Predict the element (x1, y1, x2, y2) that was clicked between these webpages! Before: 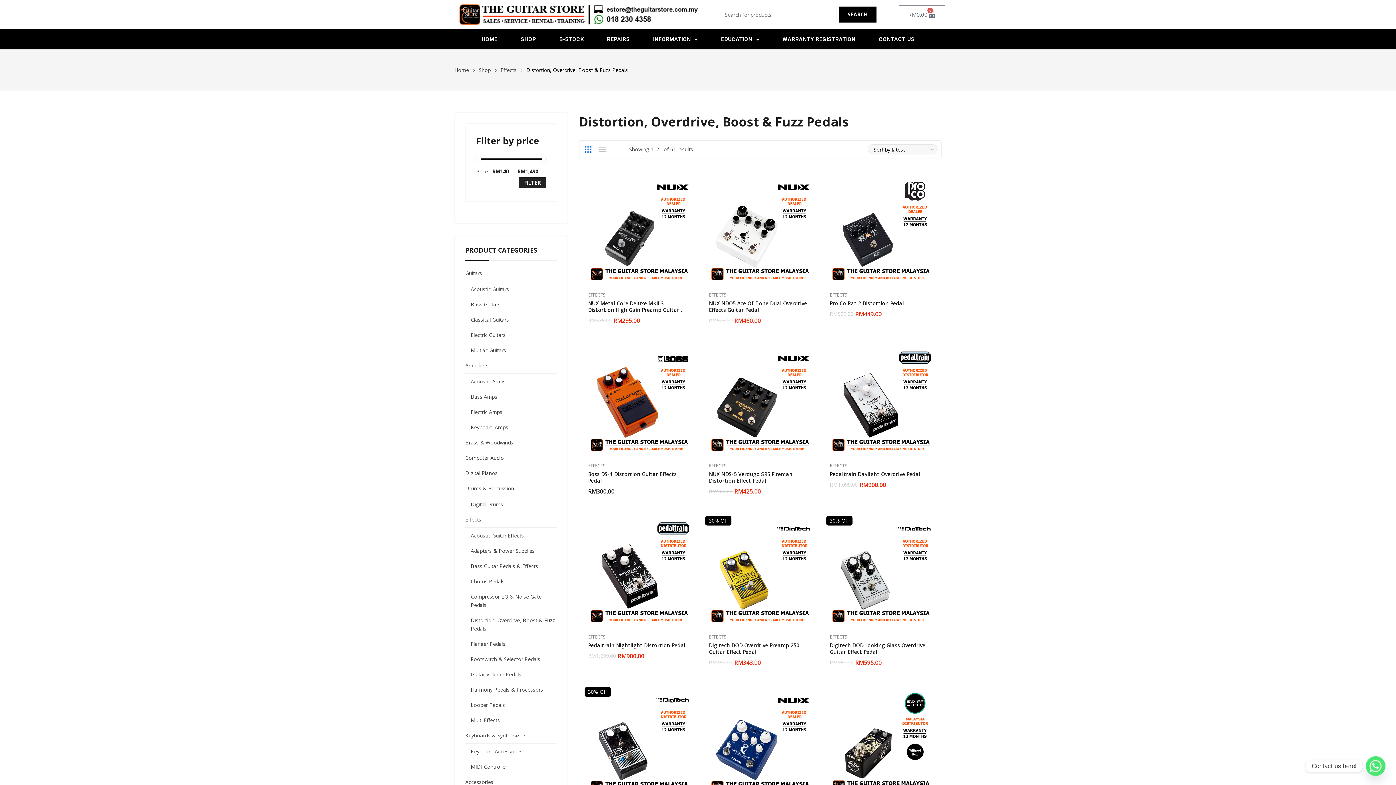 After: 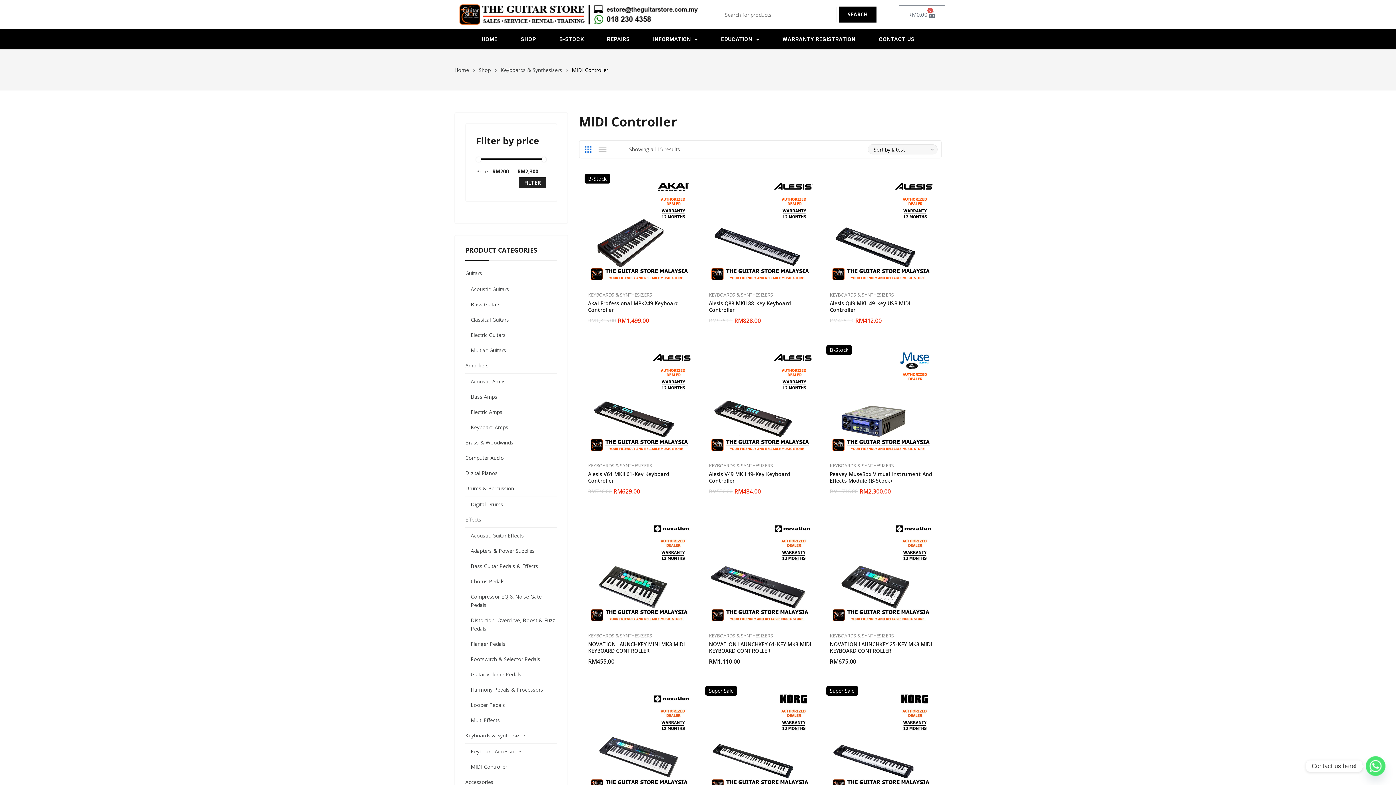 Action: label: MIDI Controller bbox: (470, 762, 507, 771)